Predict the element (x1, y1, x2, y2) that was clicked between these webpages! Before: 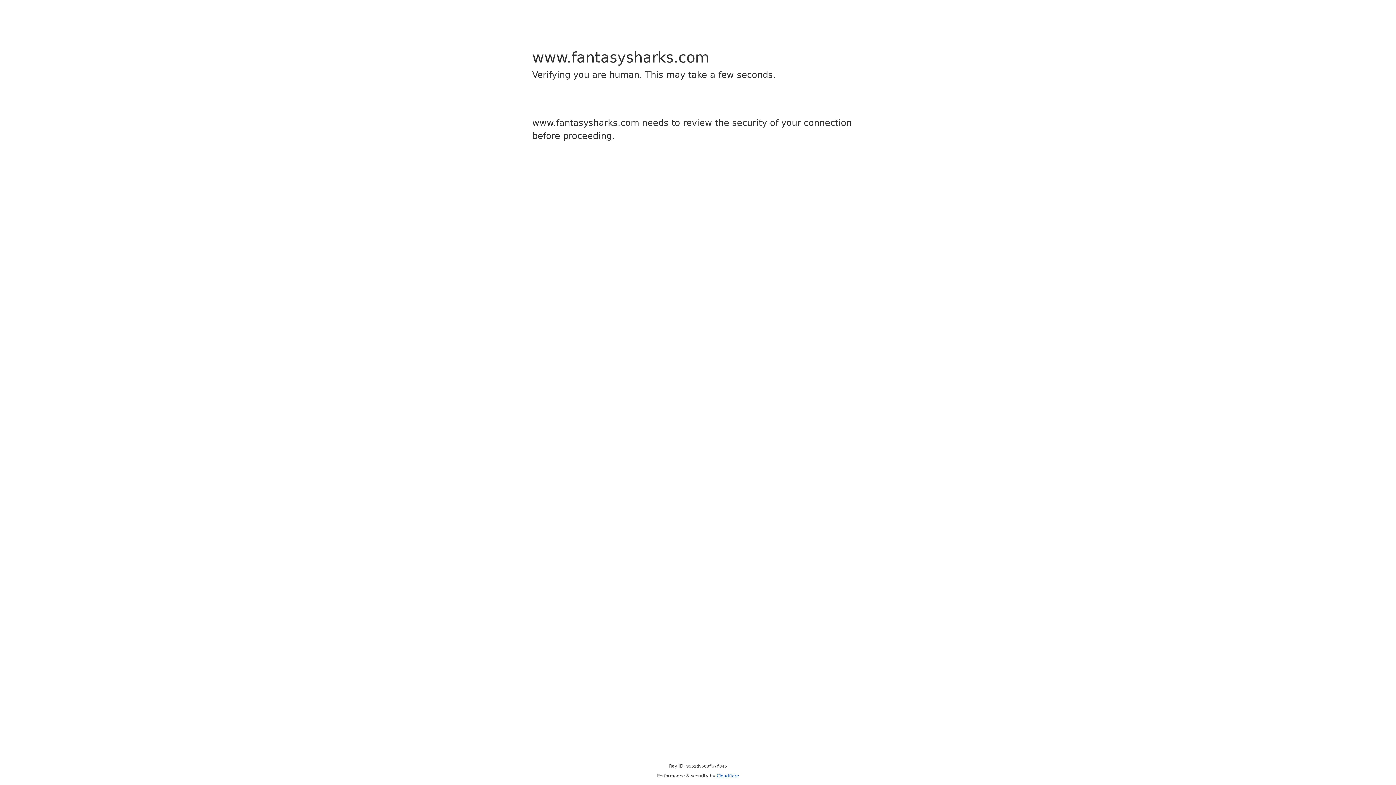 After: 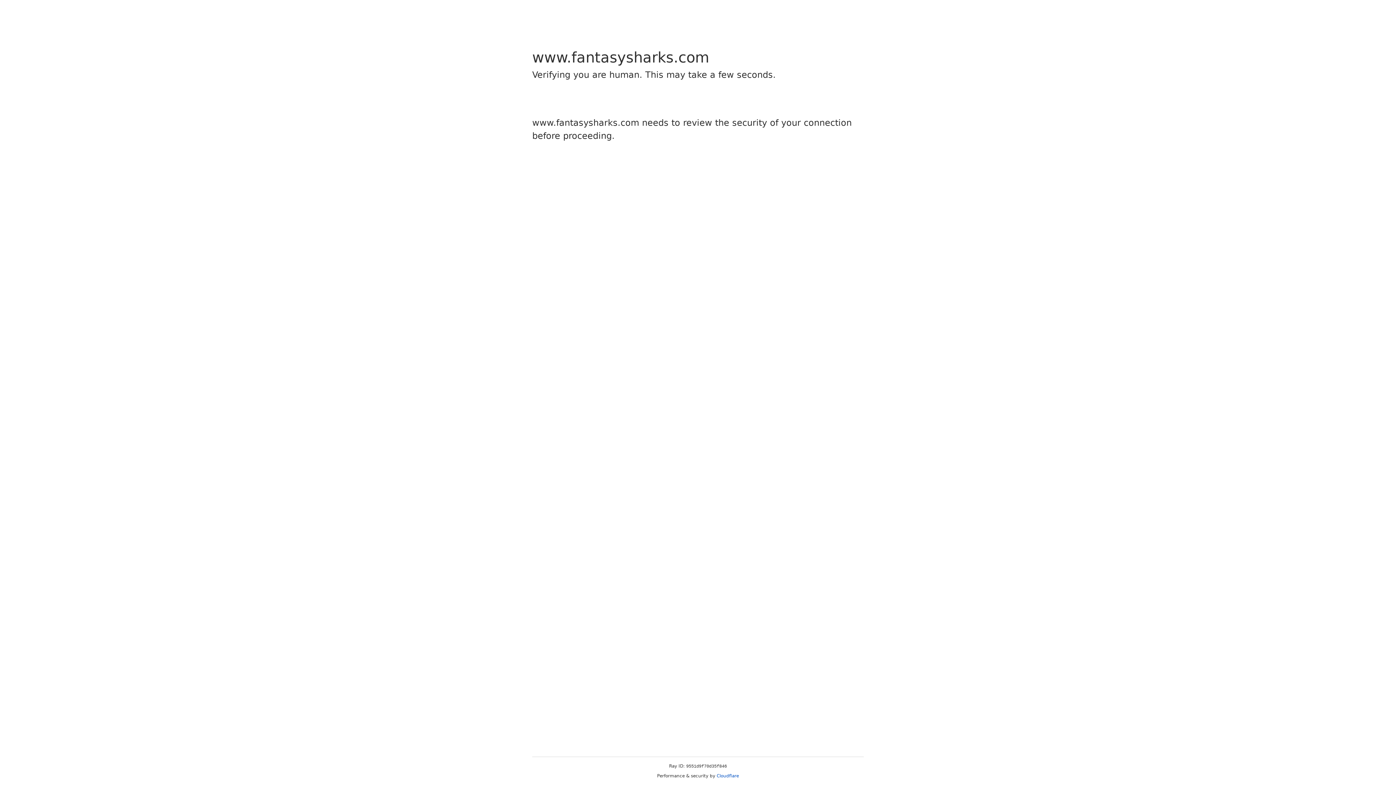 Action: bbox: (716, 773, 739, 778) label: Cloudflare